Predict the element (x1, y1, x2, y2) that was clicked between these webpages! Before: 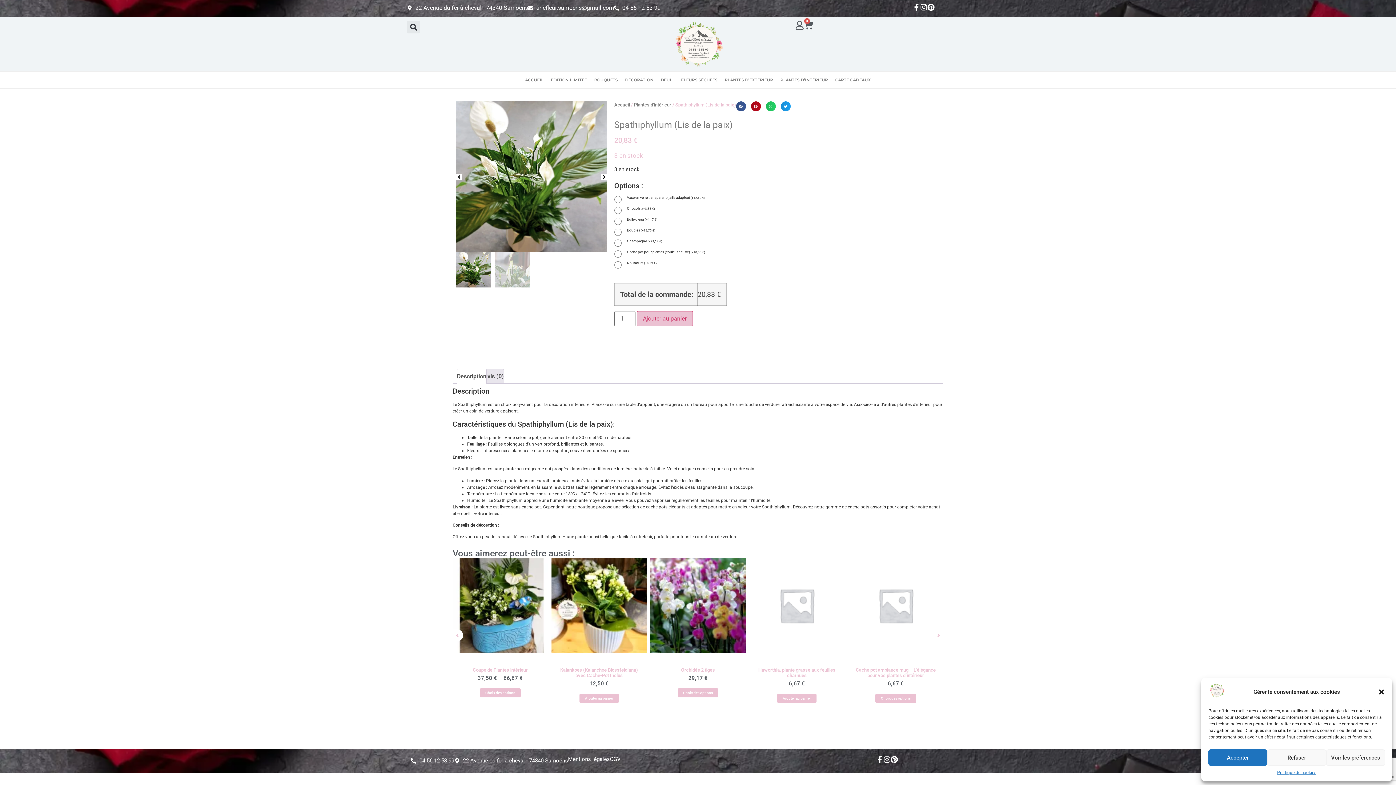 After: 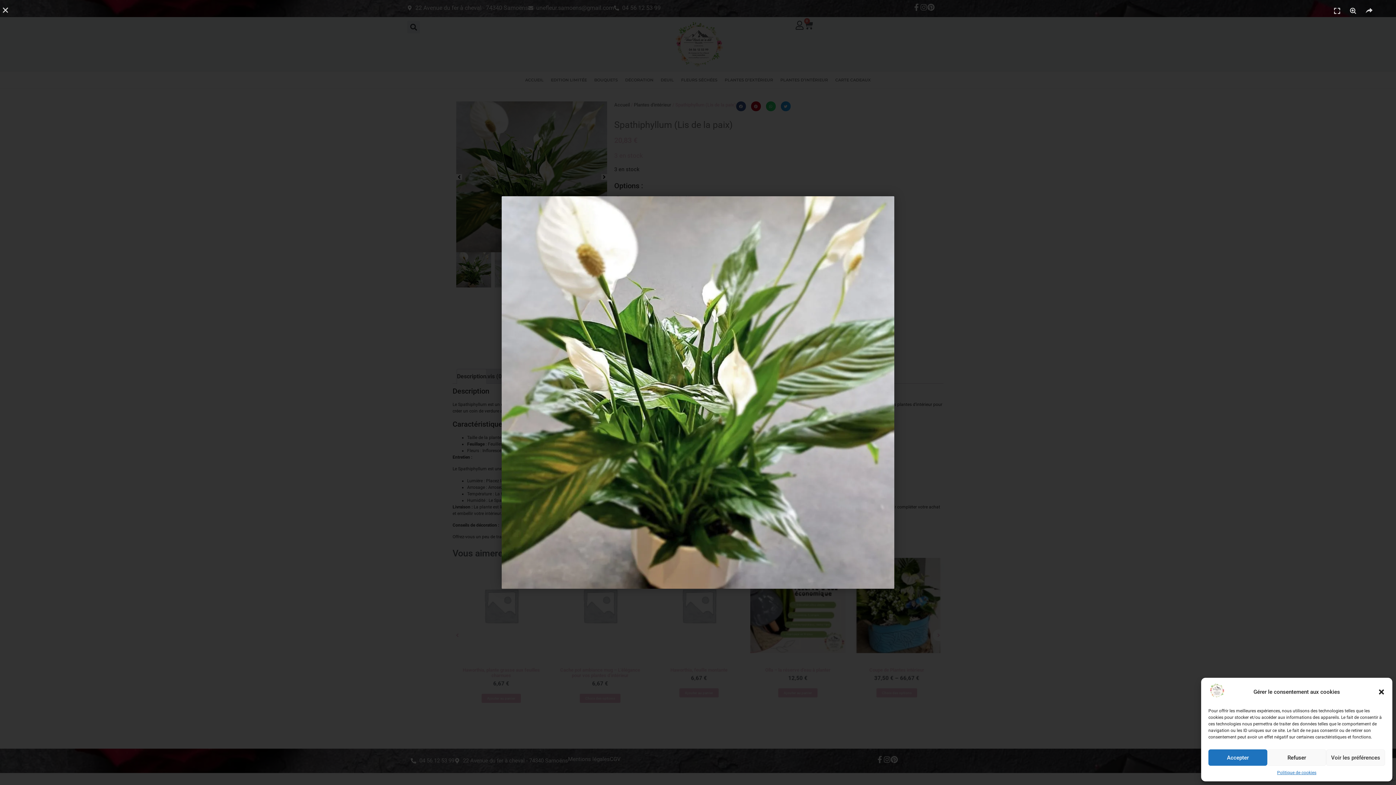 Action: bbox: (456, 101, 607, 252)